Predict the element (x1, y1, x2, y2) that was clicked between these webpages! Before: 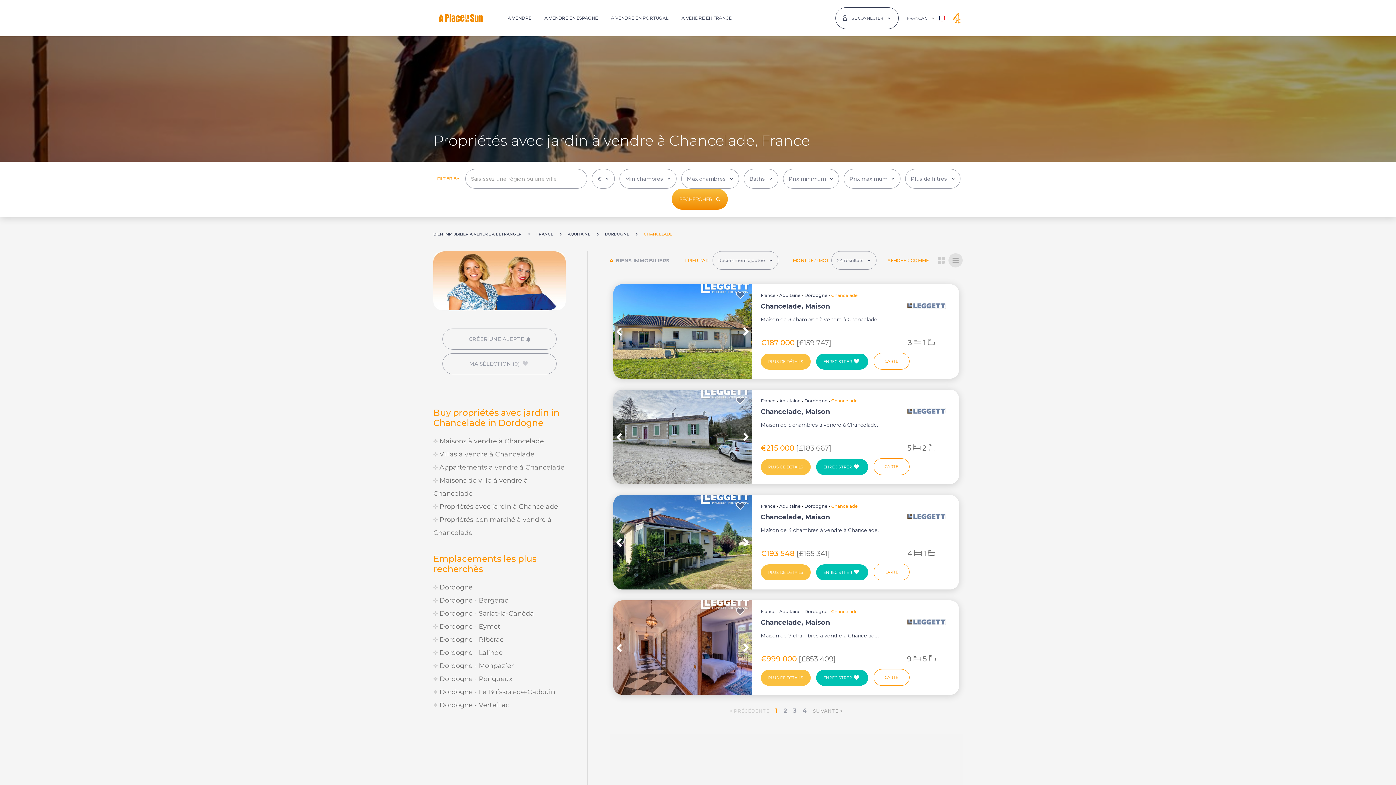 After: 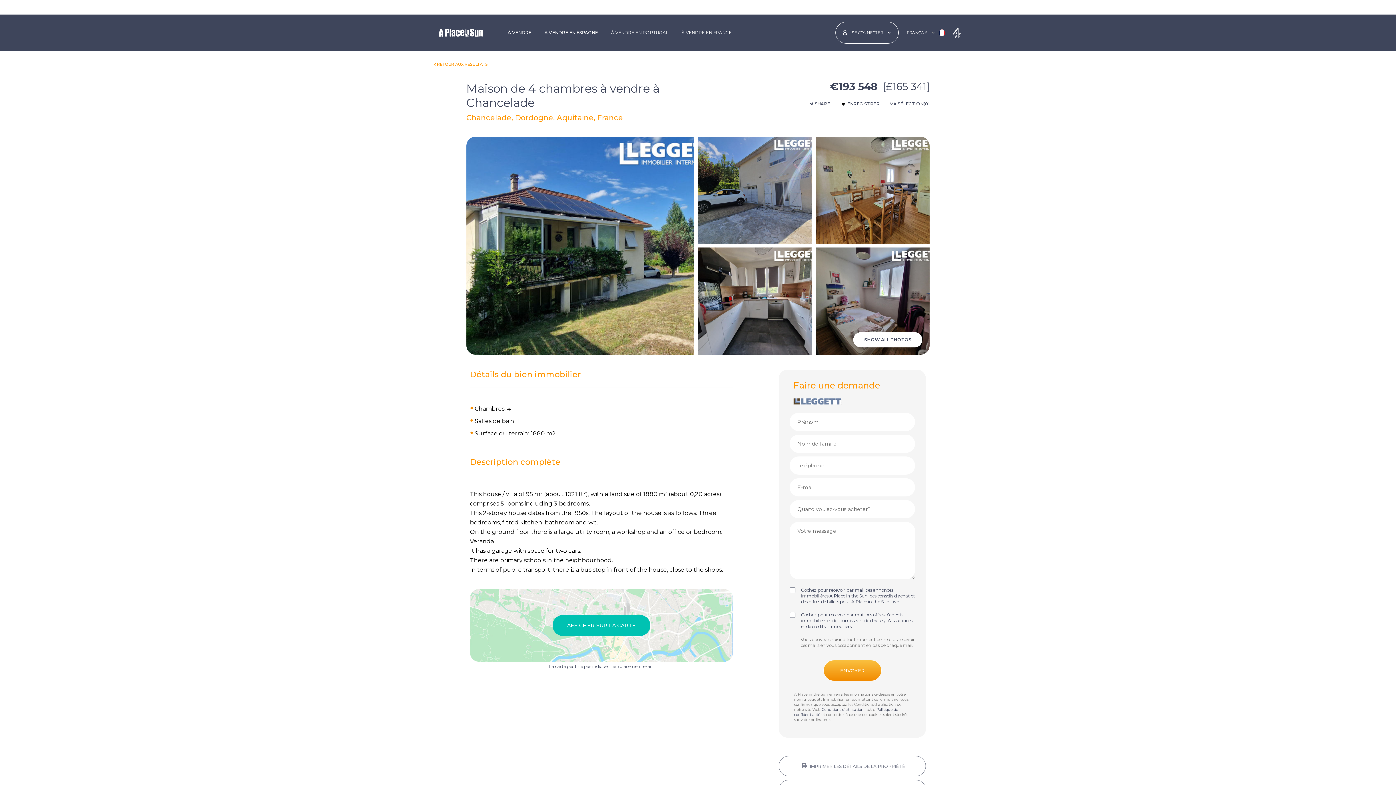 Action: bbox: (613, 495, 751, 589)